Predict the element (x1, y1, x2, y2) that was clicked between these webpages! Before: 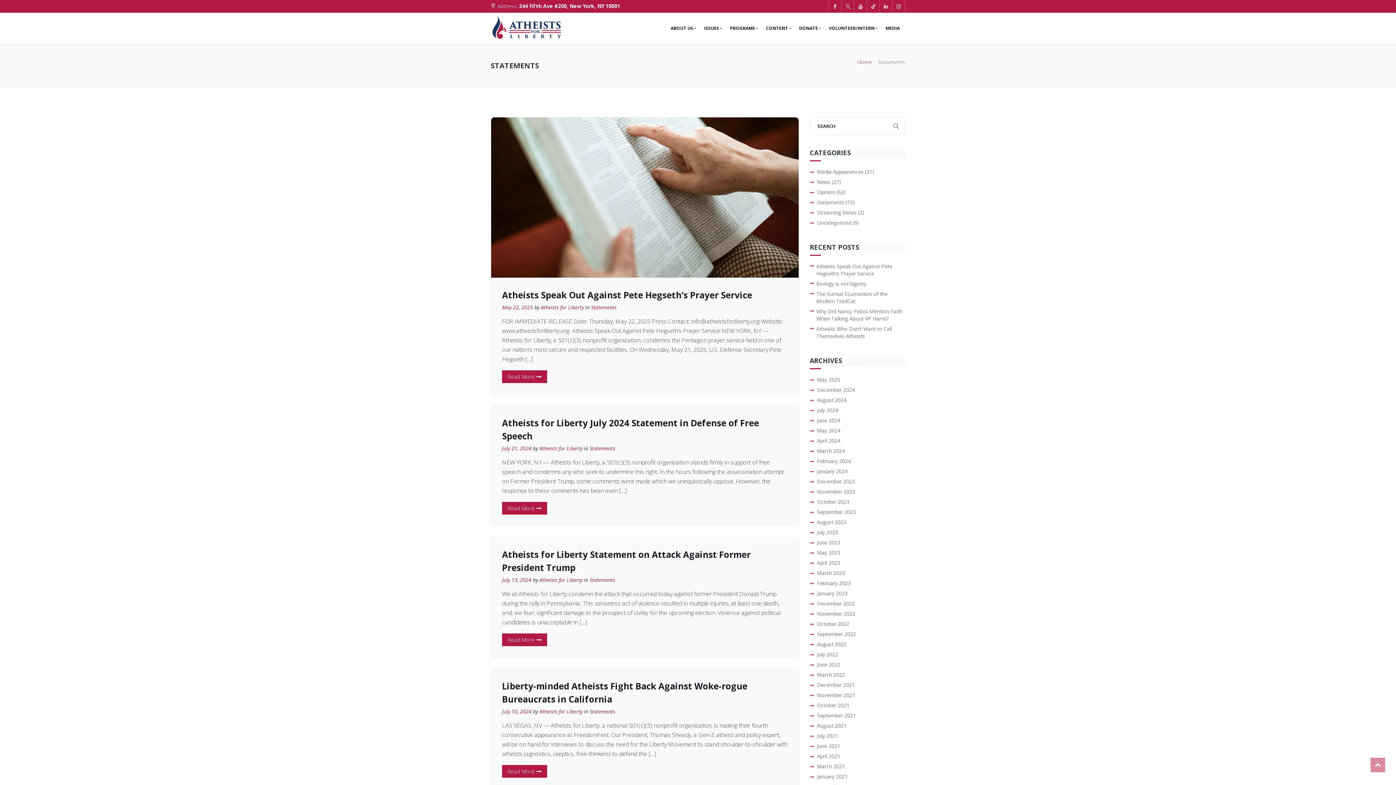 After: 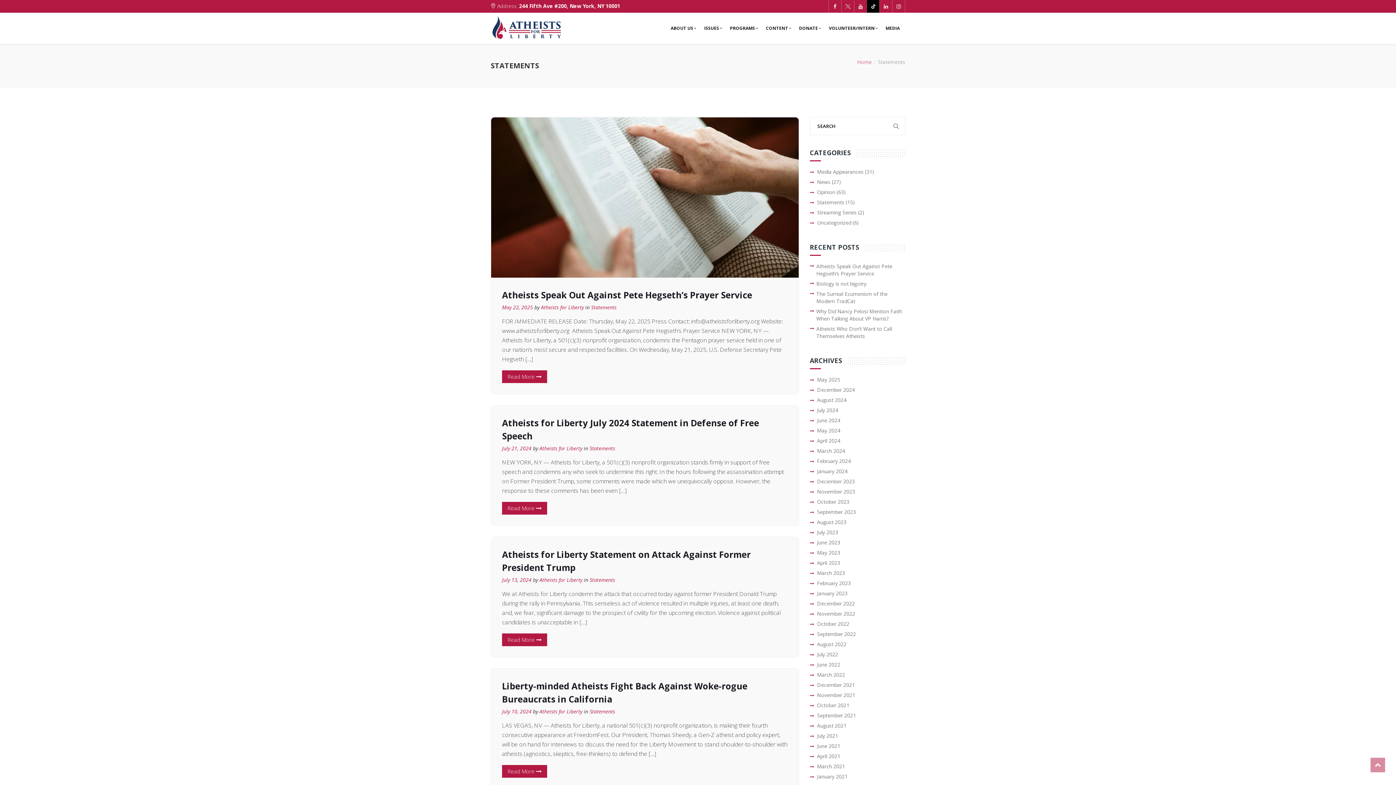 Action: bbox: (866, 0, 879, 12)